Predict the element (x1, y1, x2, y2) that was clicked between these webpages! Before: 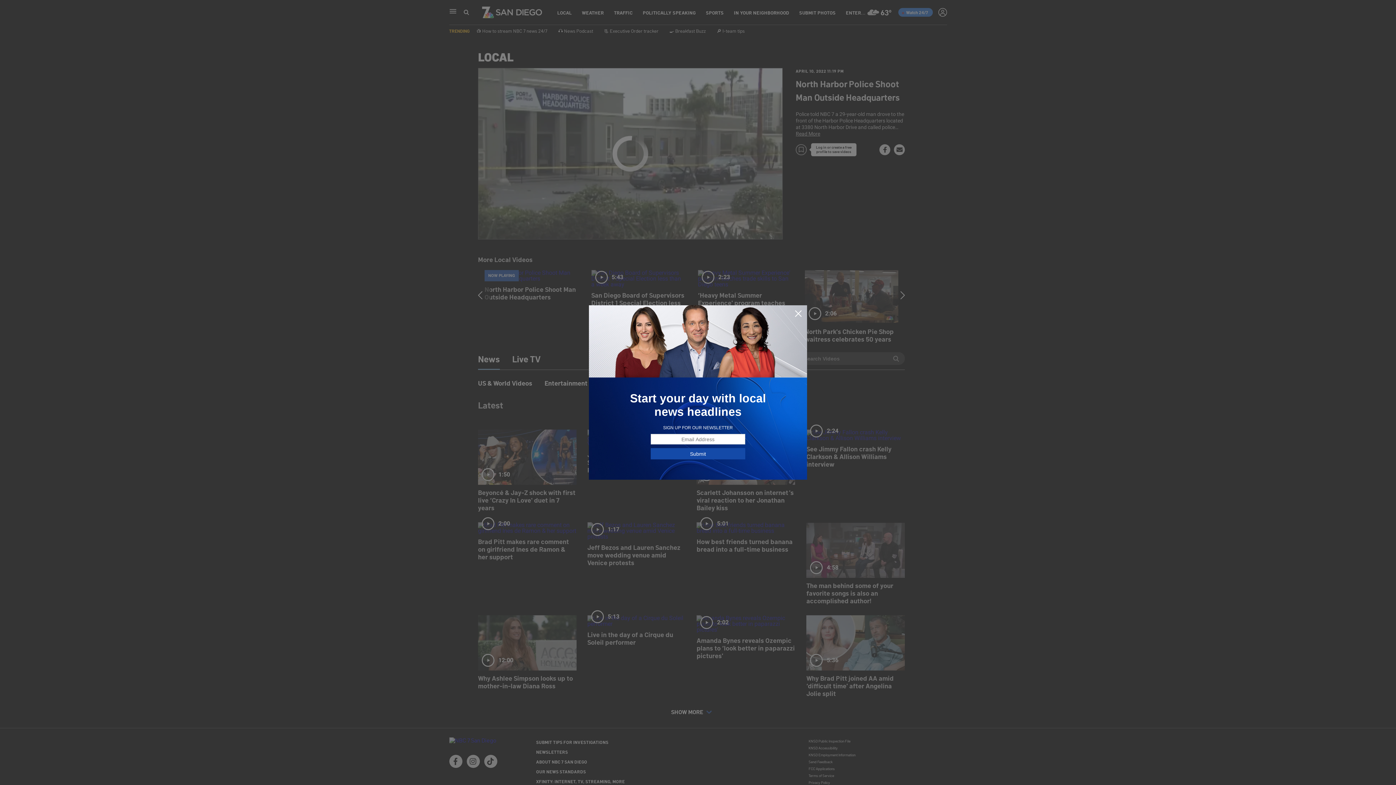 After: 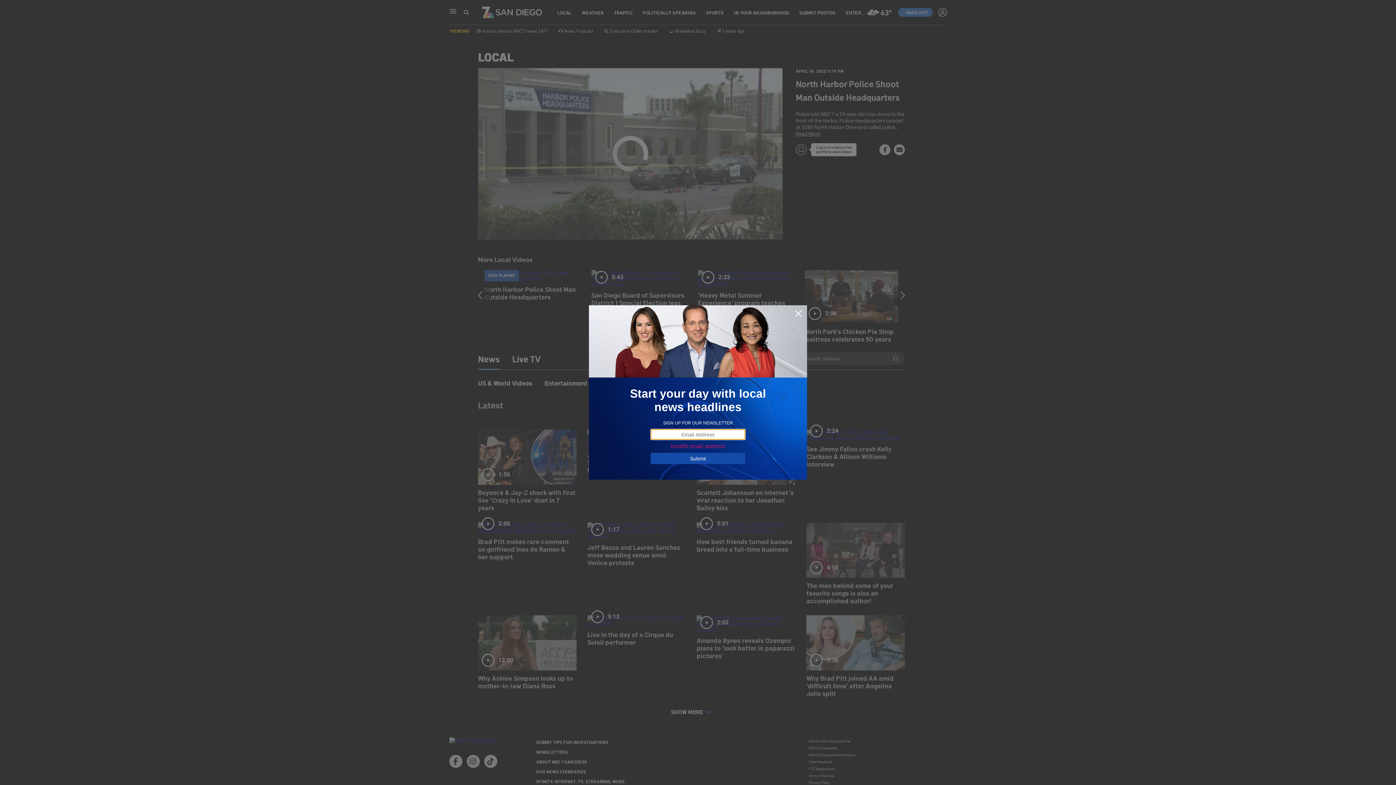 Action: bbox: (650, 448, 745, 459) label: Submit